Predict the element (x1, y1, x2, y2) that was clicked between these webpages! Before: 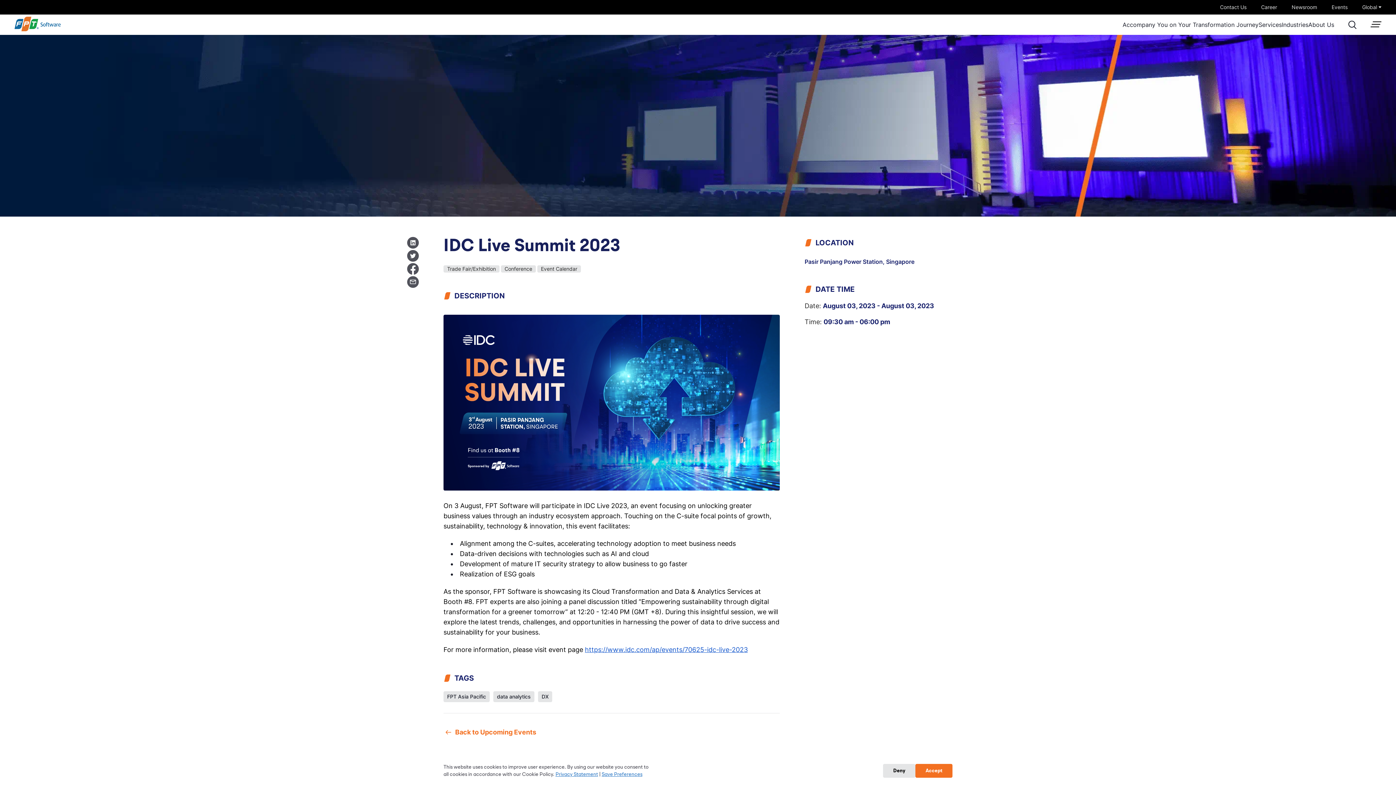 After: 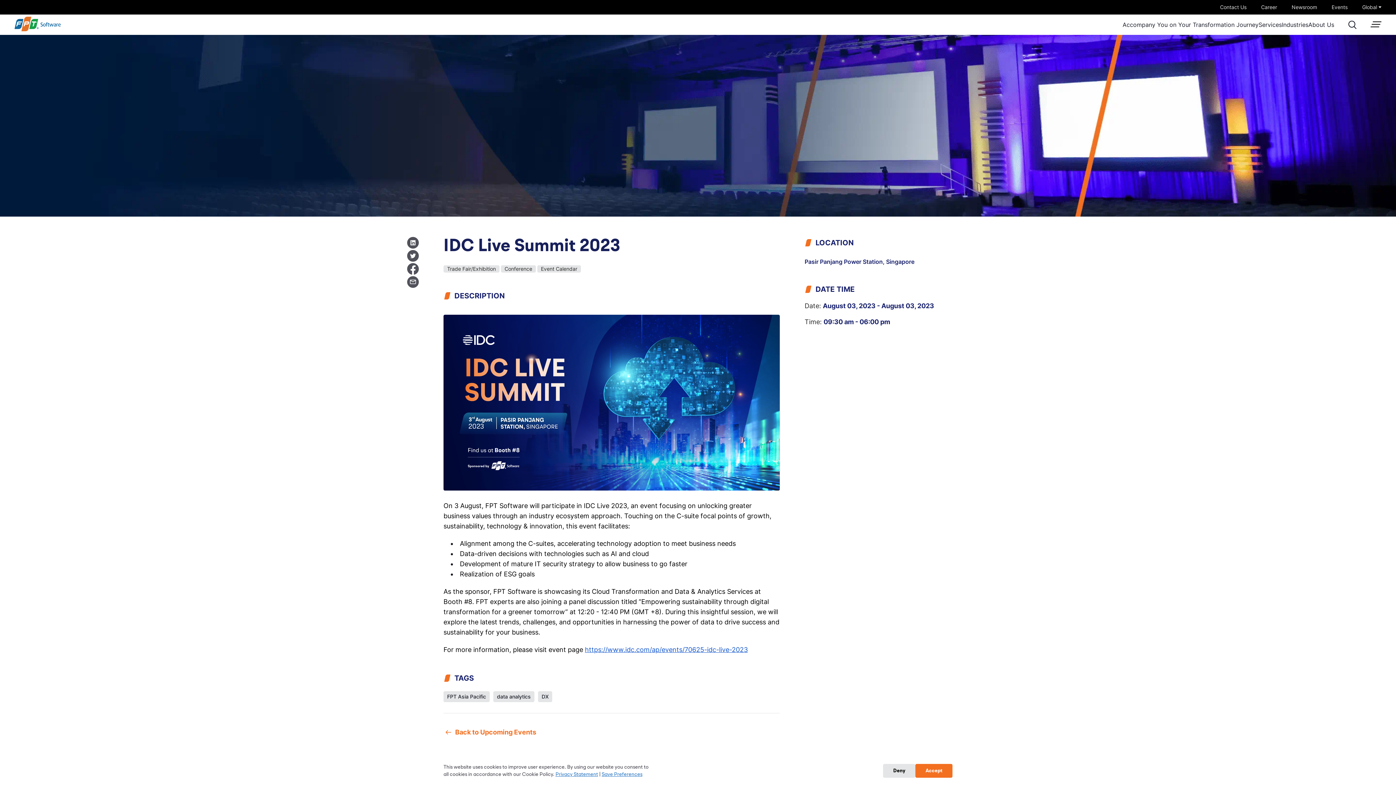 Action: bbox: (601, 772, 642, 777) label: Save Preferences